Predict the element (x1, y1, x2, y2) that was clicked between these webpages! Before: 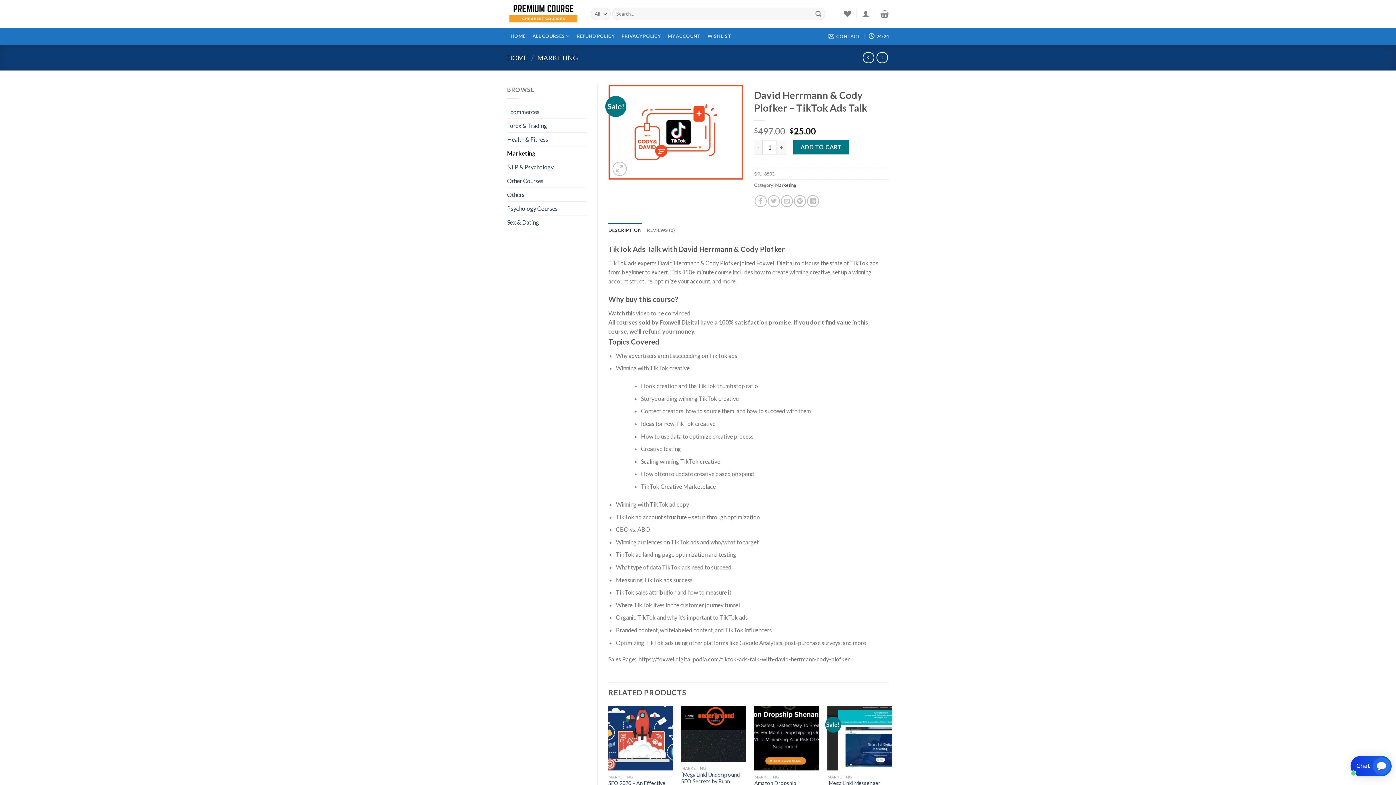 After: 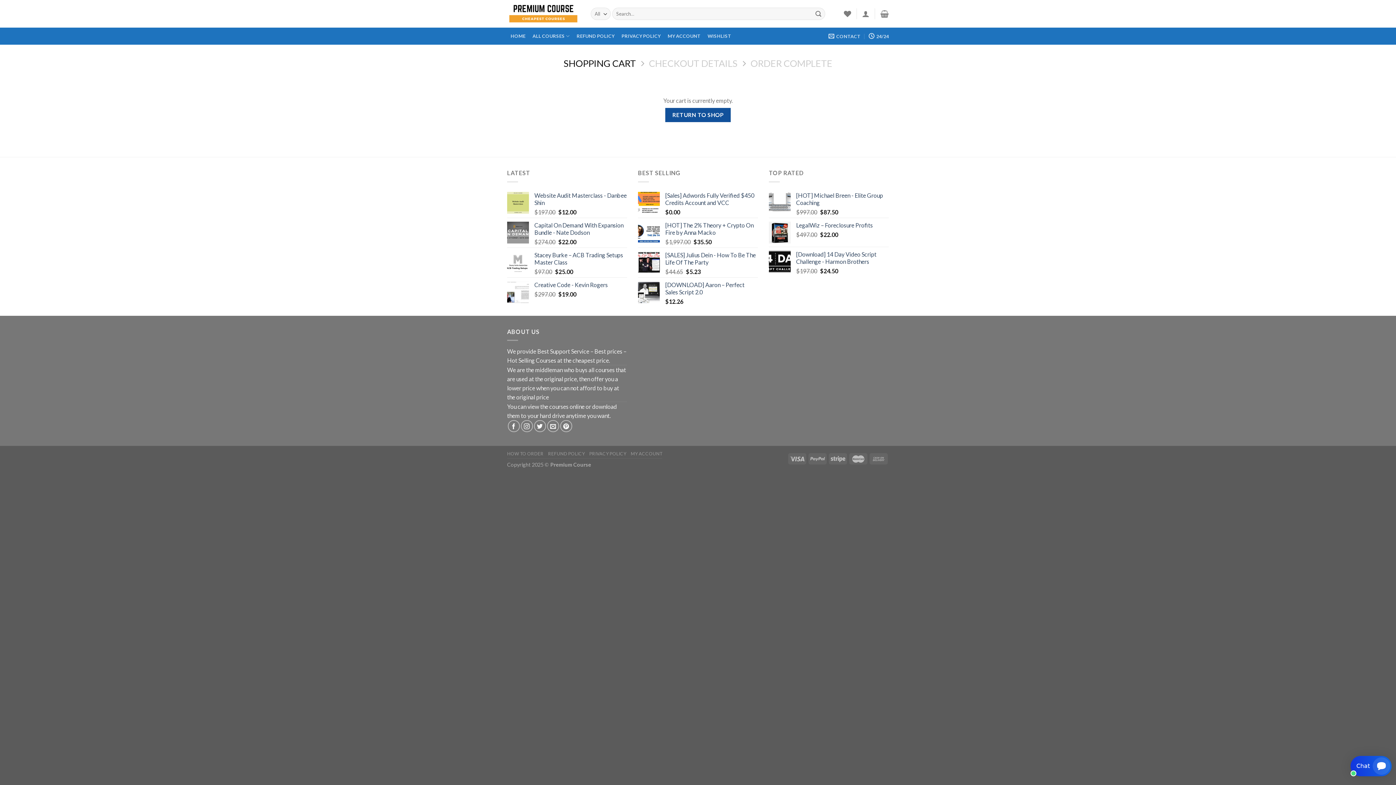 Action: bbox: (880, 5, 889, 21)